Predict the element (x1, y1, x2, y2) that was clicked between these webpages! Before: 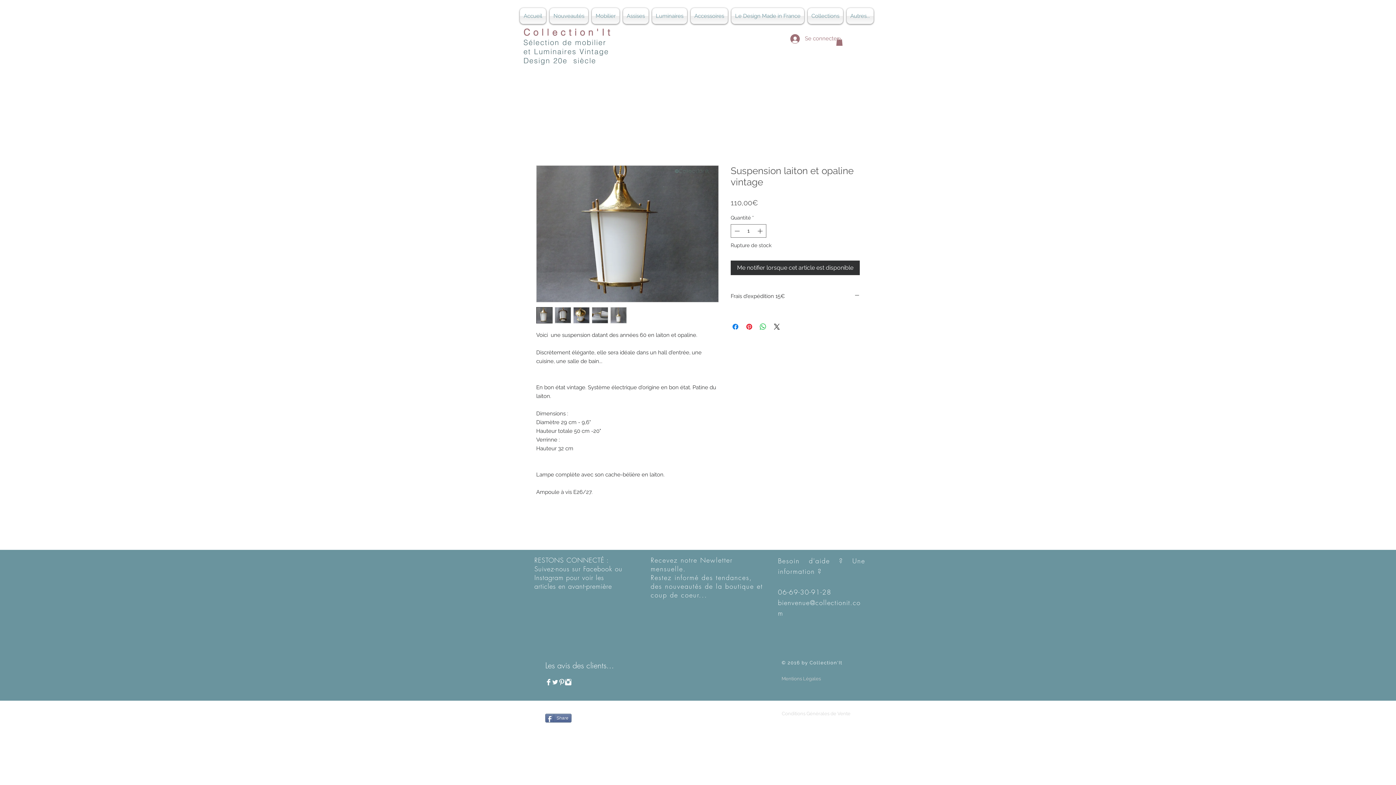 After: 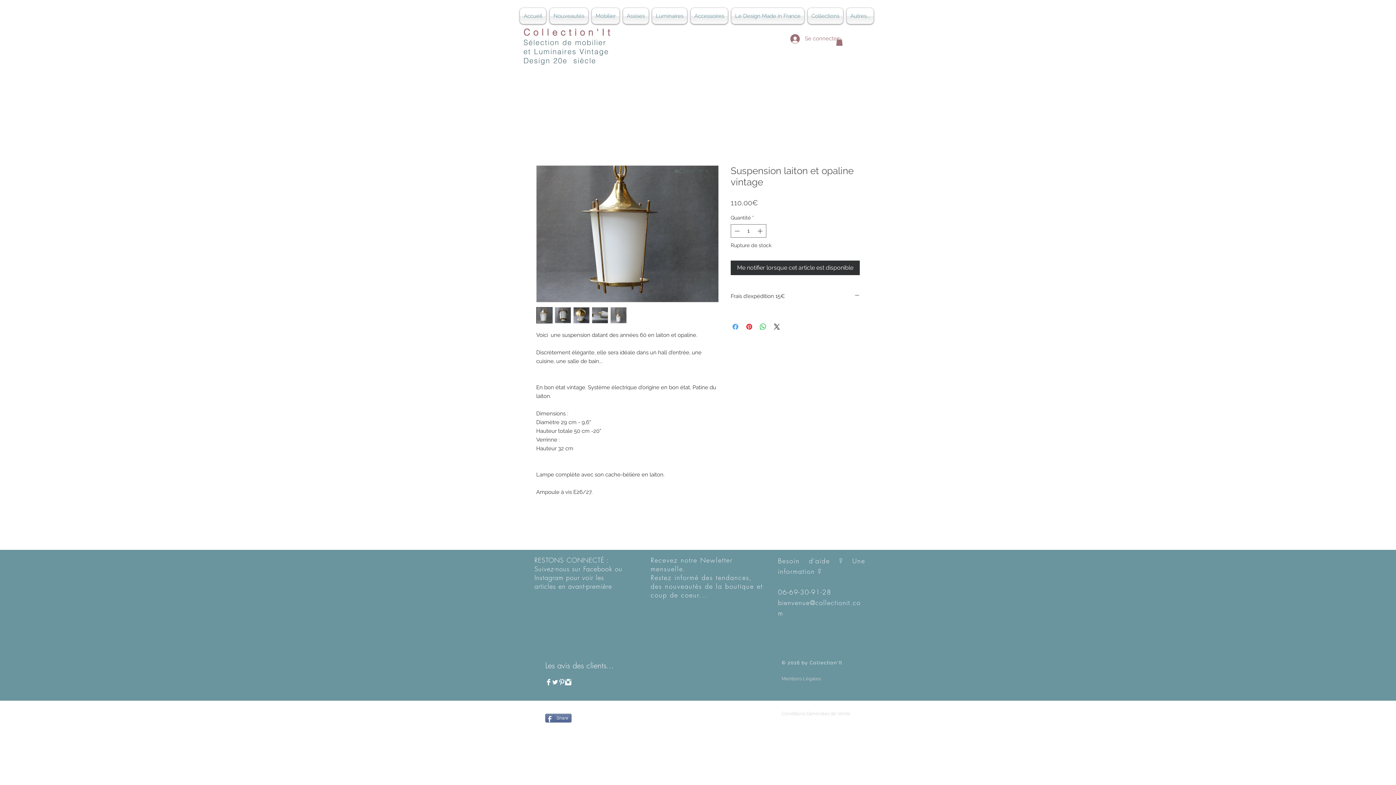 Action: bbox: (731, 322, 740, 331) label: Partagez sur Facebook